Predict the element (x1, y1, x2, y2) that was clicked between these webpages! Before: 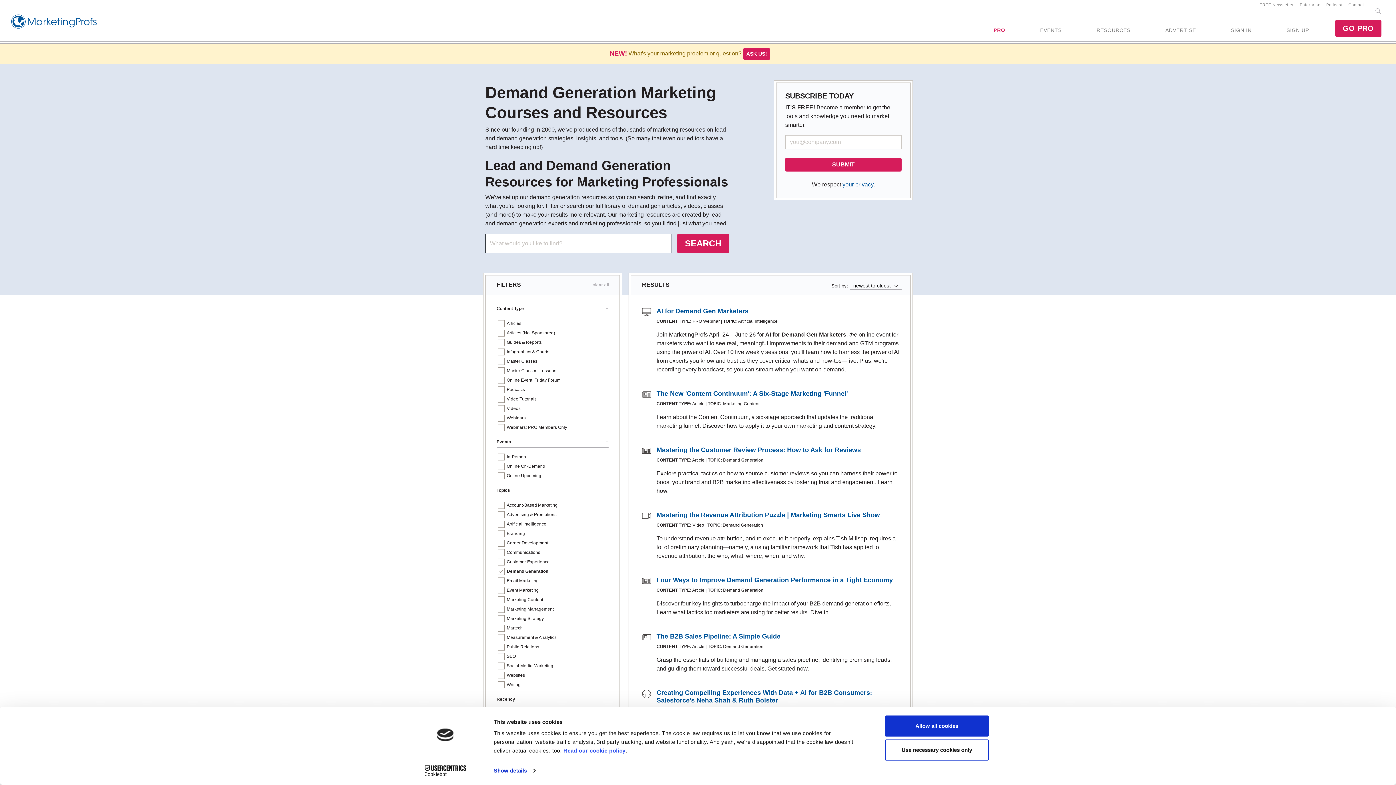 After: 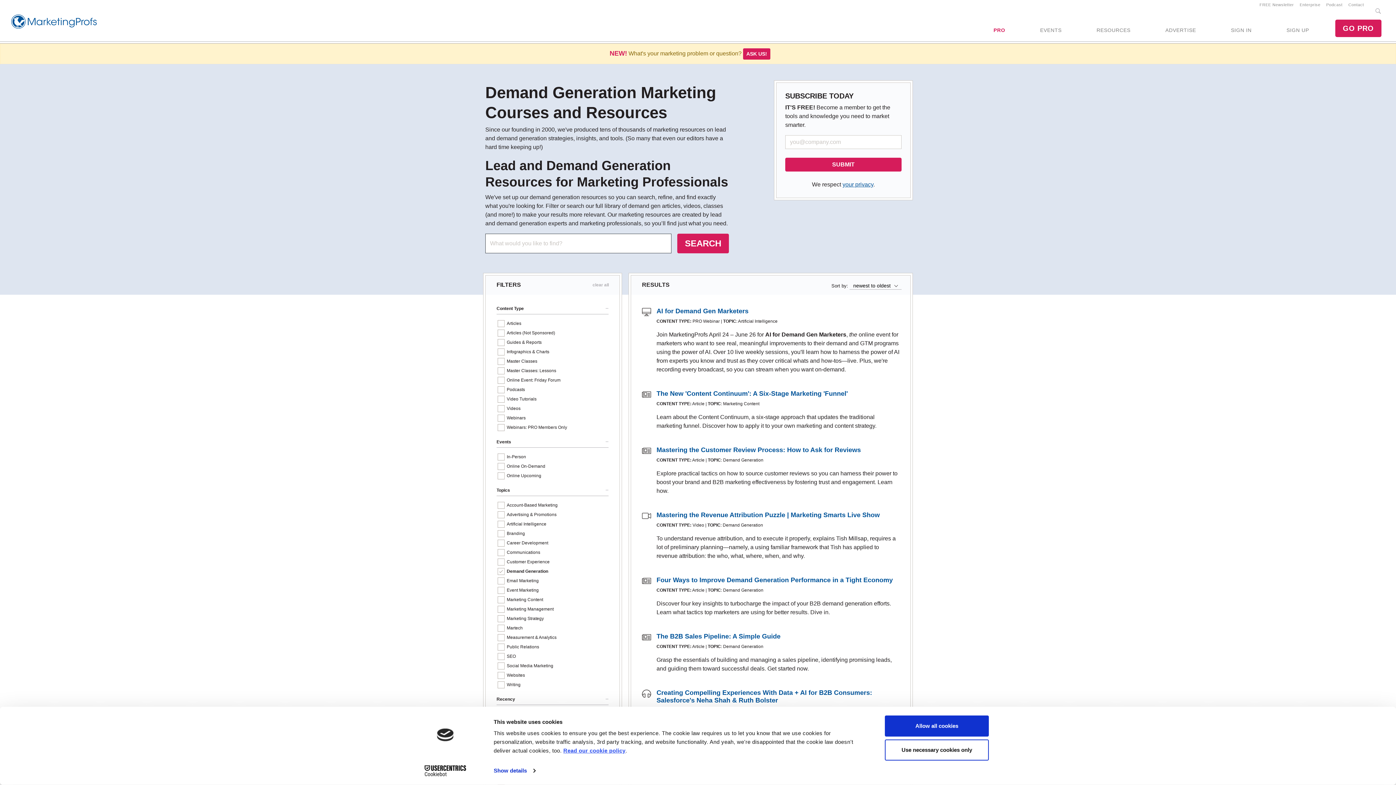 Action: bbox: (563, 747, 625, 754) label: Read our cookie policy